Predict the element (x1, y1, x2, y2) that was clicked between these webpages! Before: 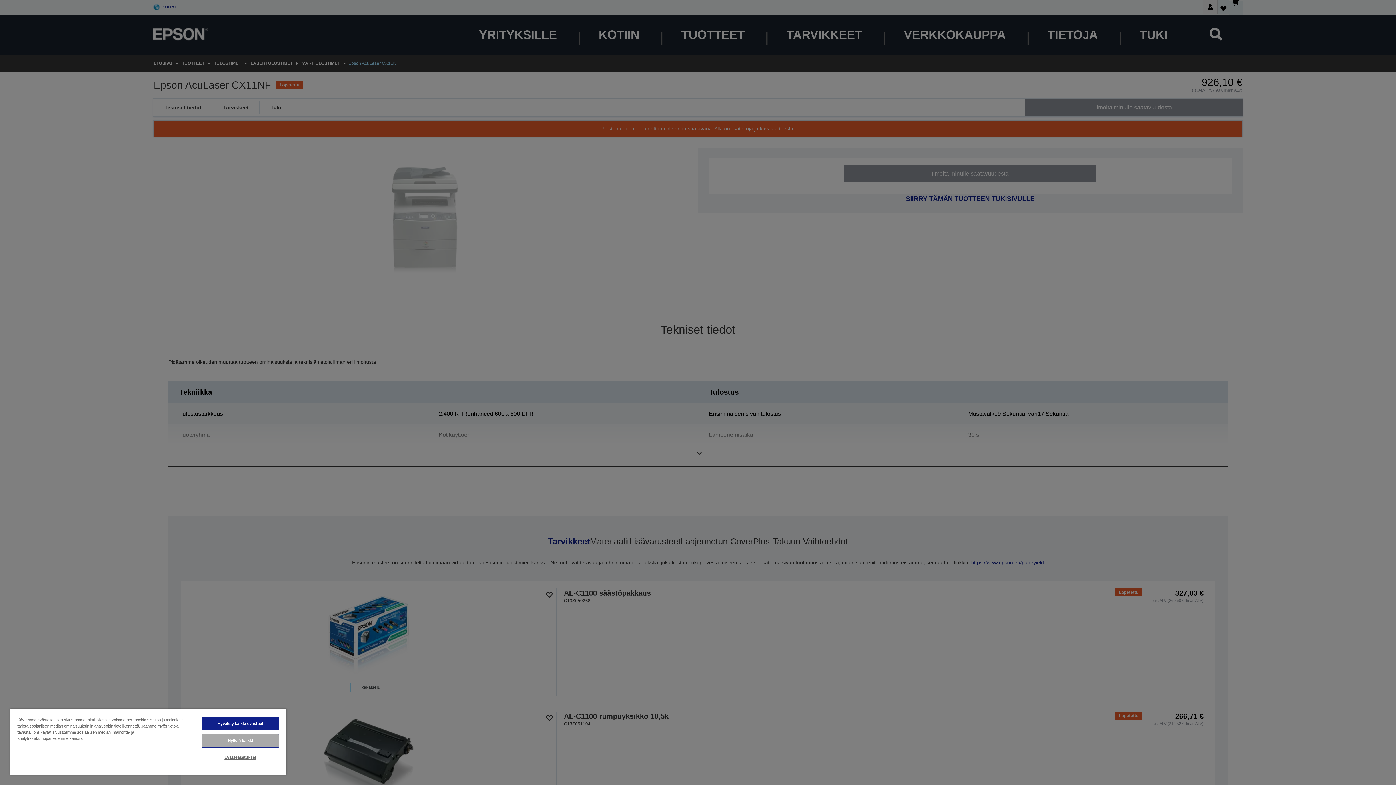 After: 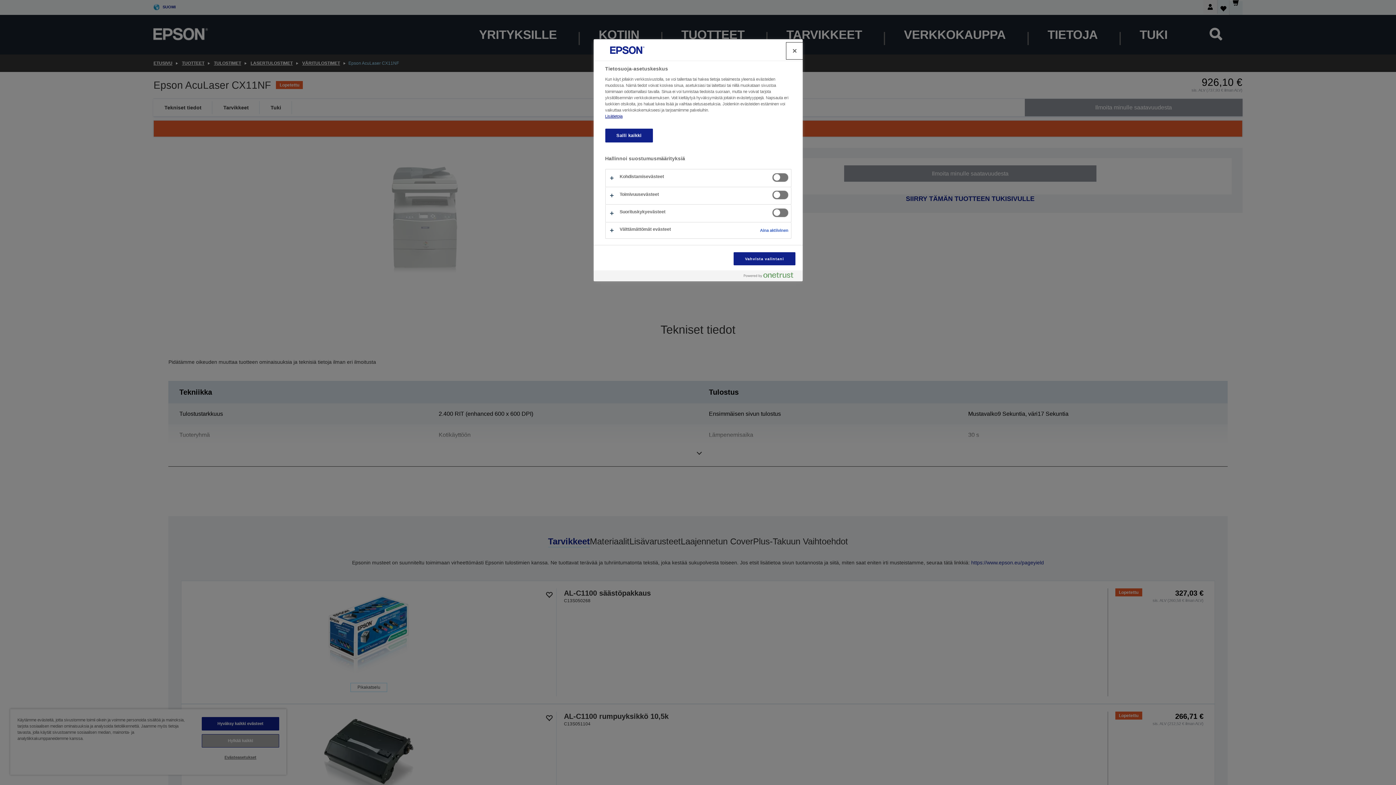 Action: label: Evästeasetukset bbox: (201, 751, 279, 764)